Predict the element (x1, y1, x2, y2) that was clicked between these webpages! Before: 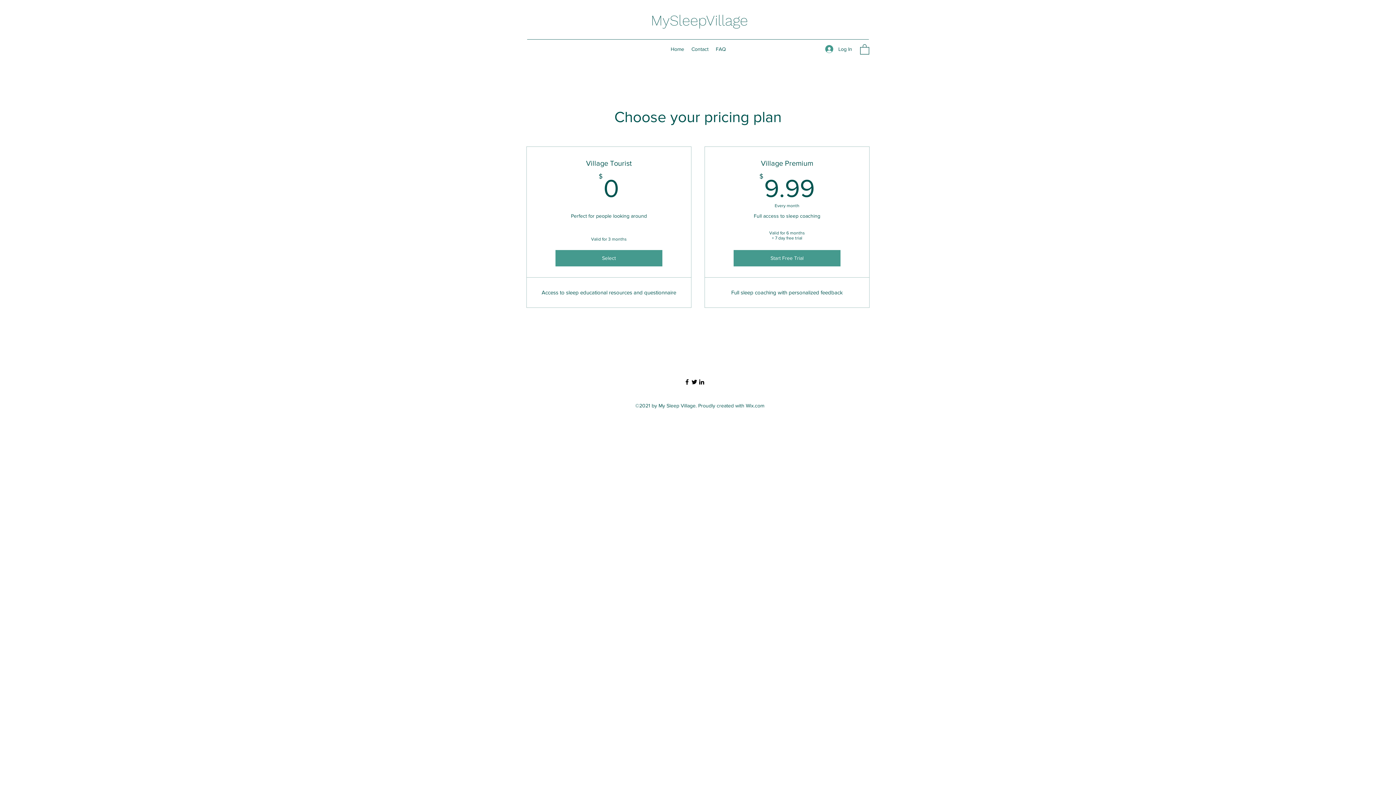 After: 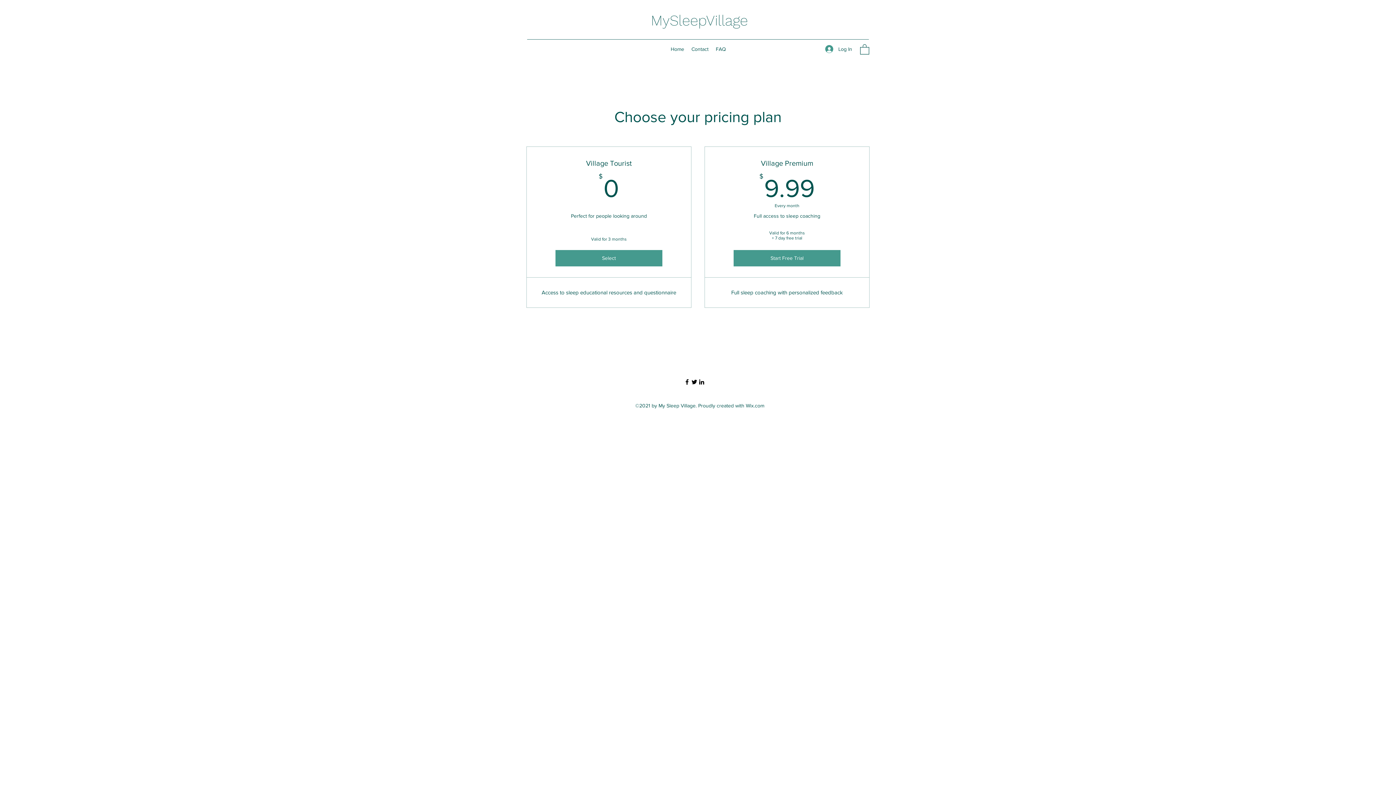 Action: bbox: (698, 378, 705, 385) label: LinkedIn